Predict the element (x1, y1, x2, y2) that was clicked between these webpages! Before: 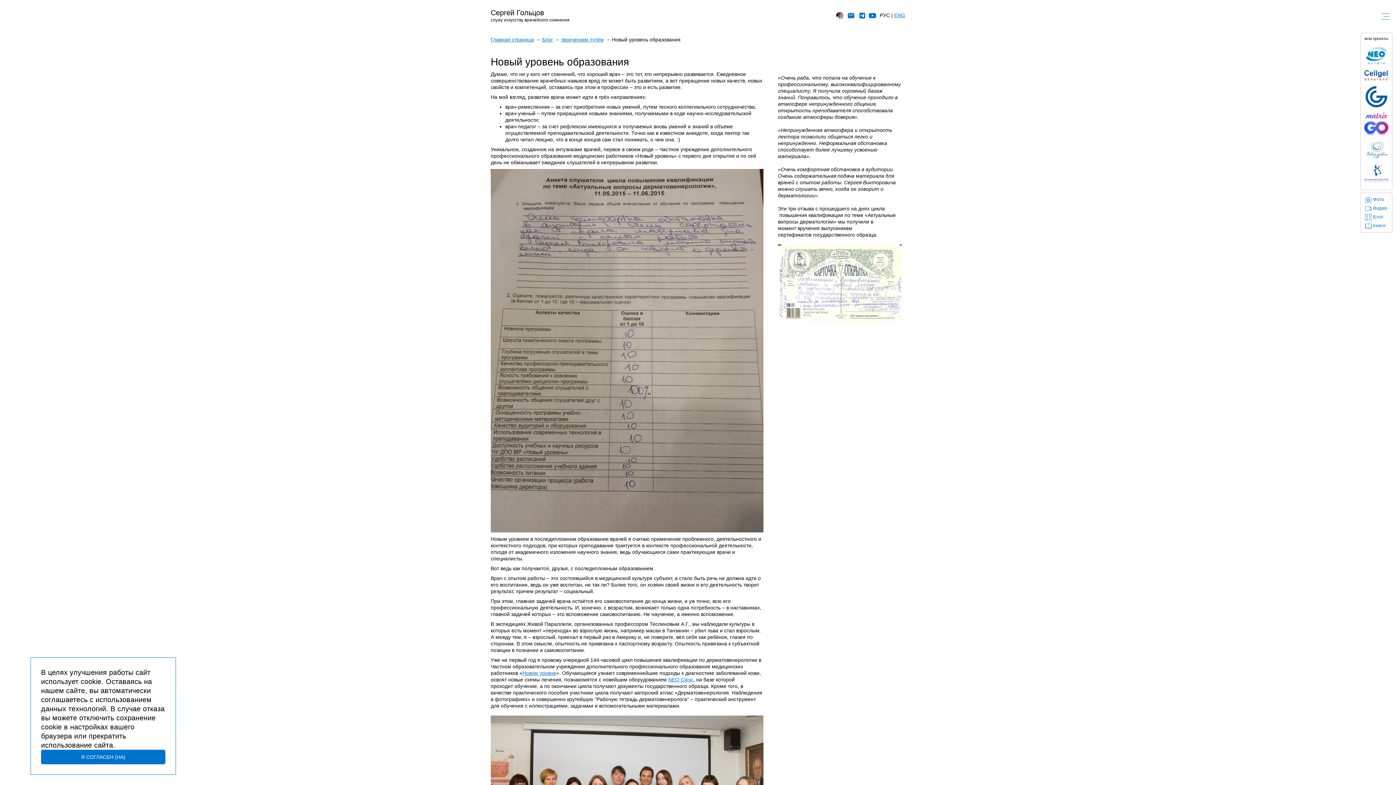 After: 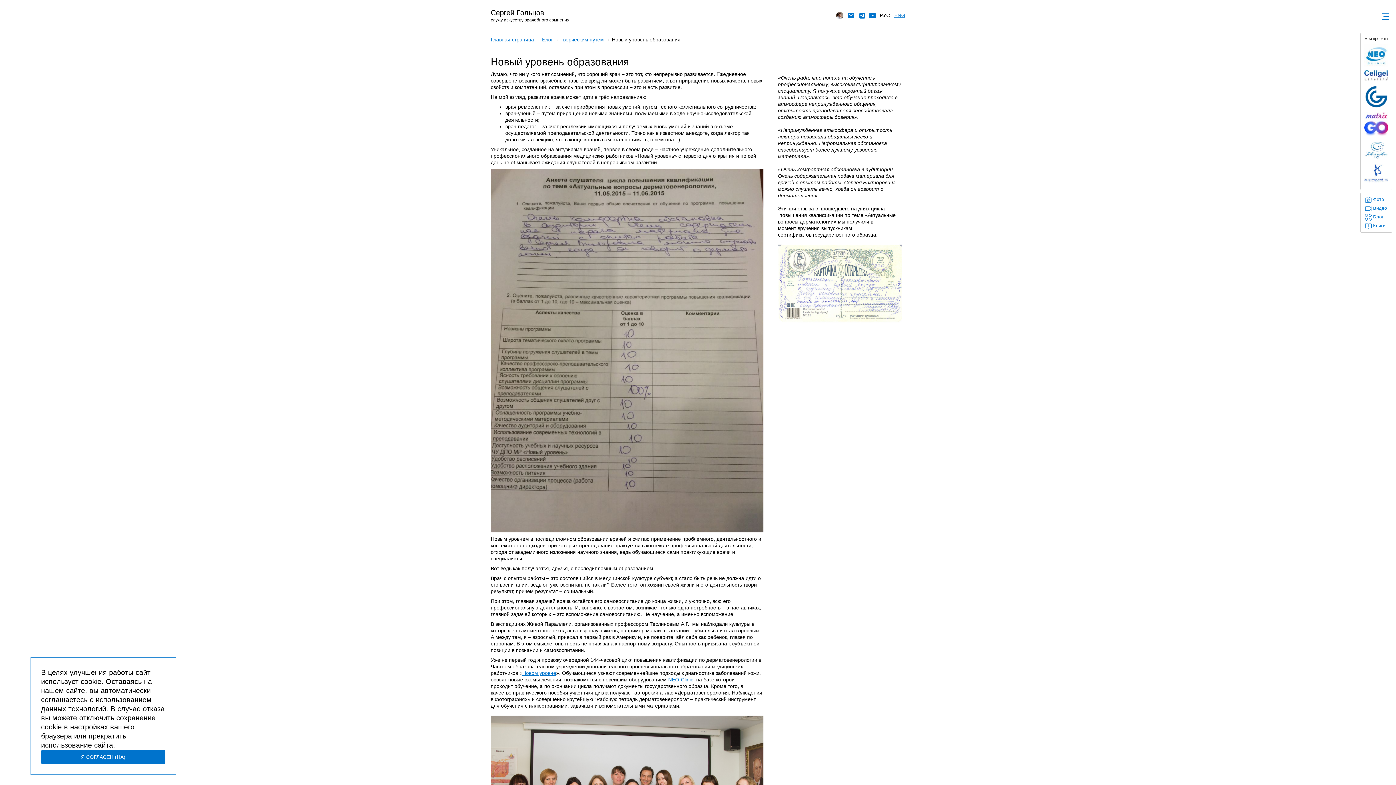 Action: bbox: (1364, 84, 1388, 108)